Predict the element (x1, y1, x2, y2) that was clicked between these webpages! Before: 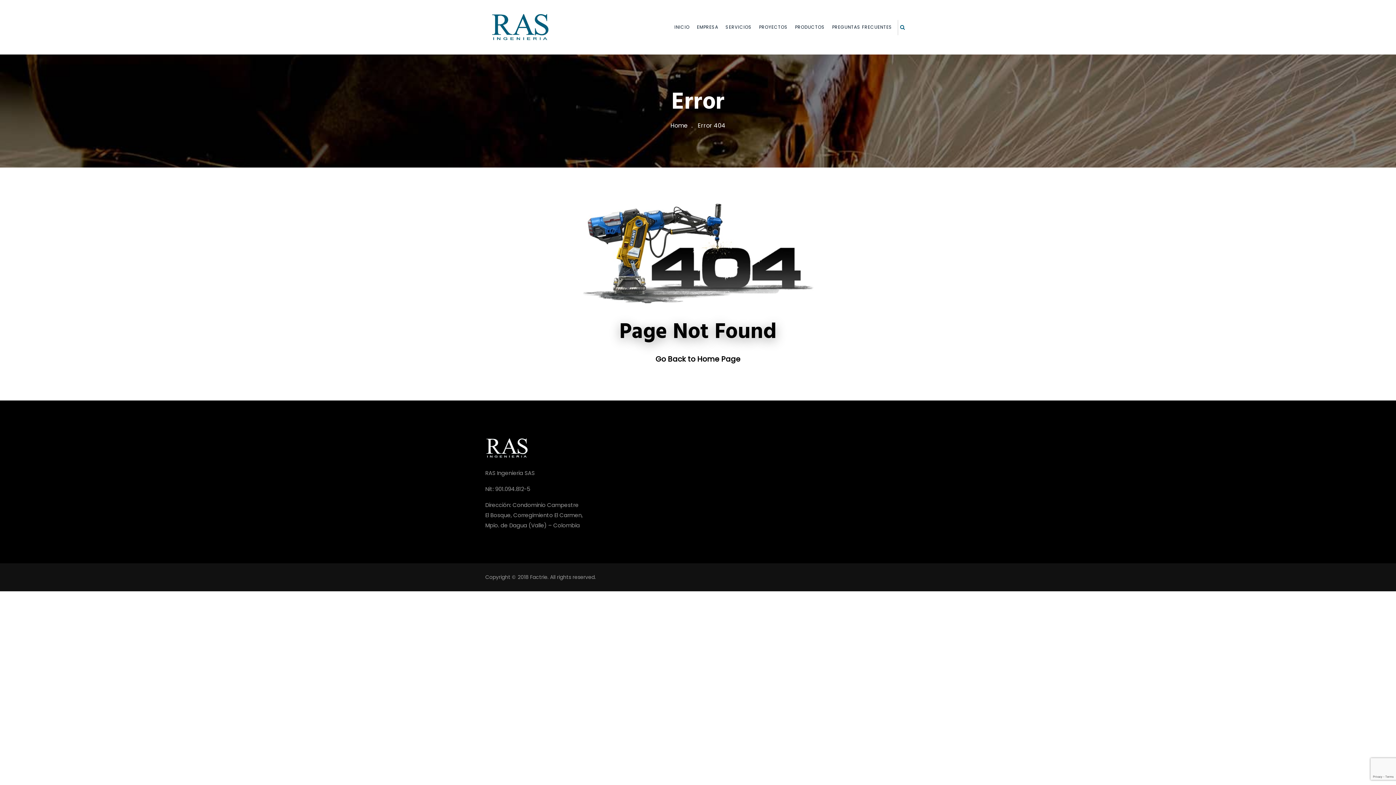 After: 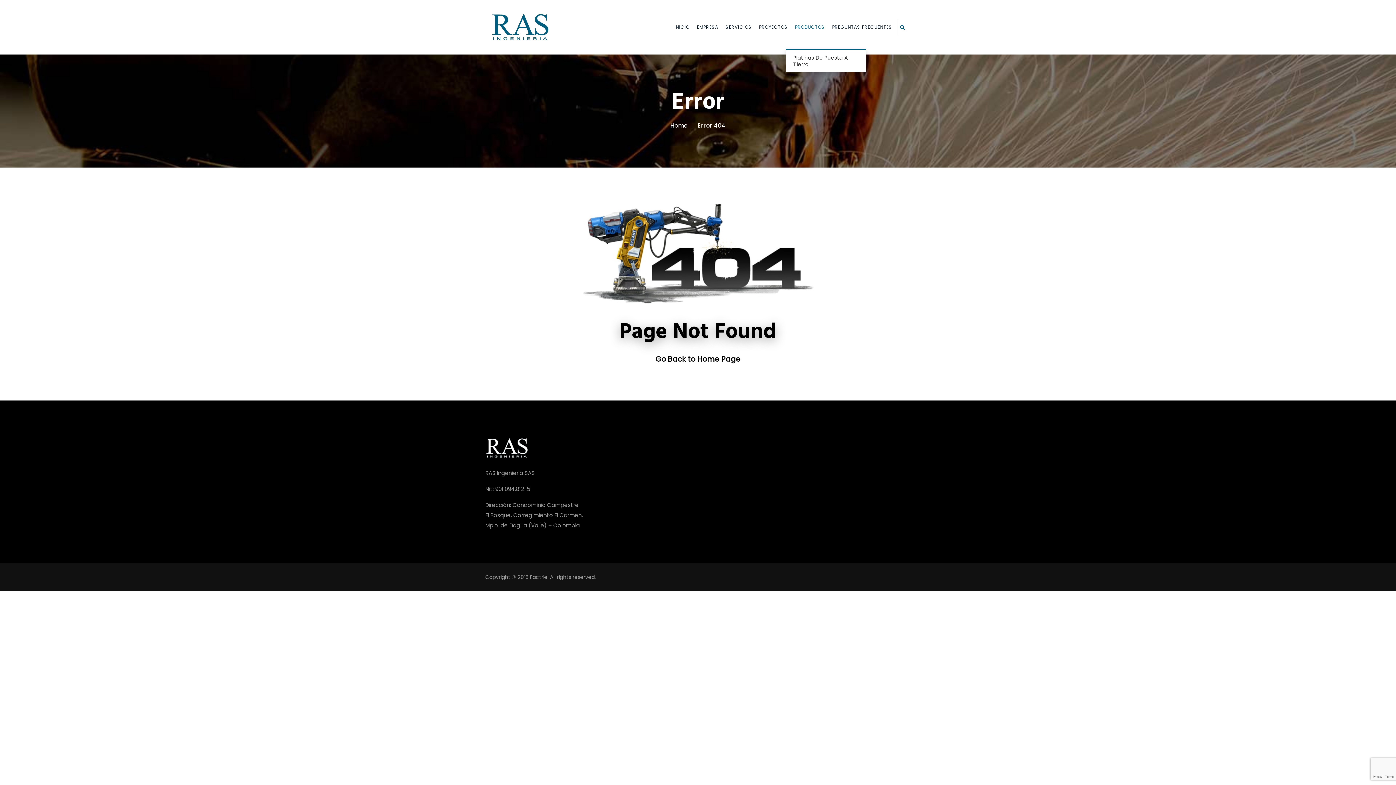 Action: bbox: (791, 0, 828, 54) label: PRODUCTOS